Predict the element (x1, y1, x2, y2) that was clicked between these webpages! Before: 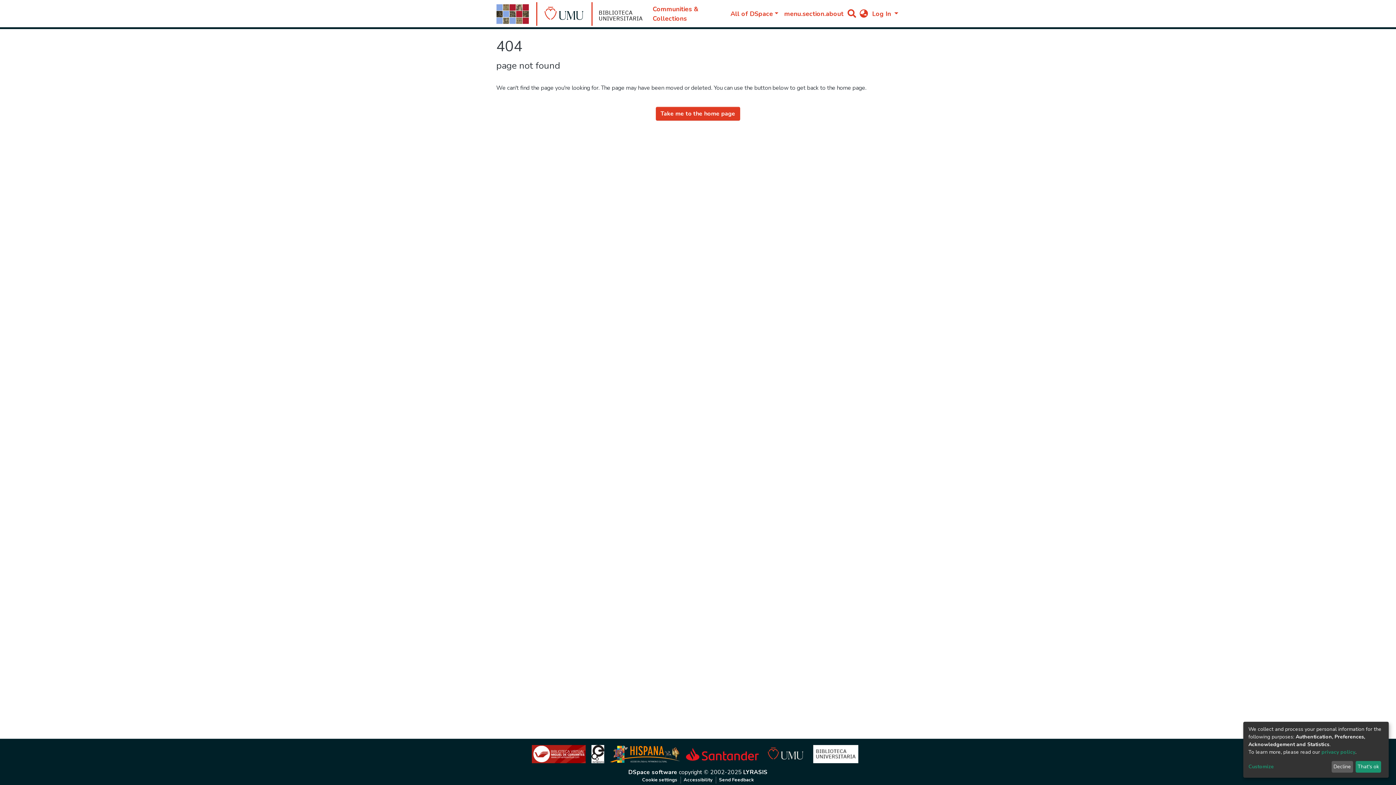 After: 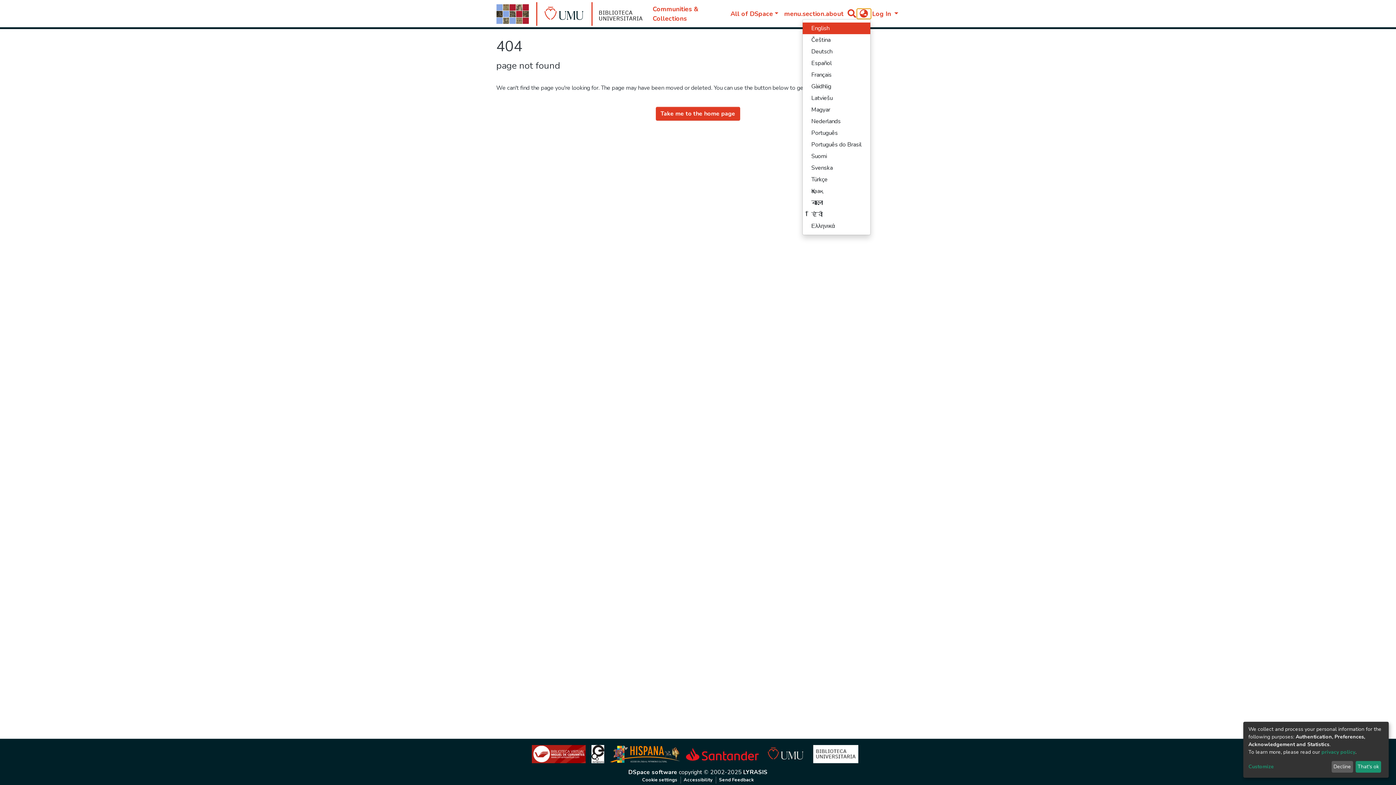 Action: label: Language switch bbox: (857, 9, 870, 18)